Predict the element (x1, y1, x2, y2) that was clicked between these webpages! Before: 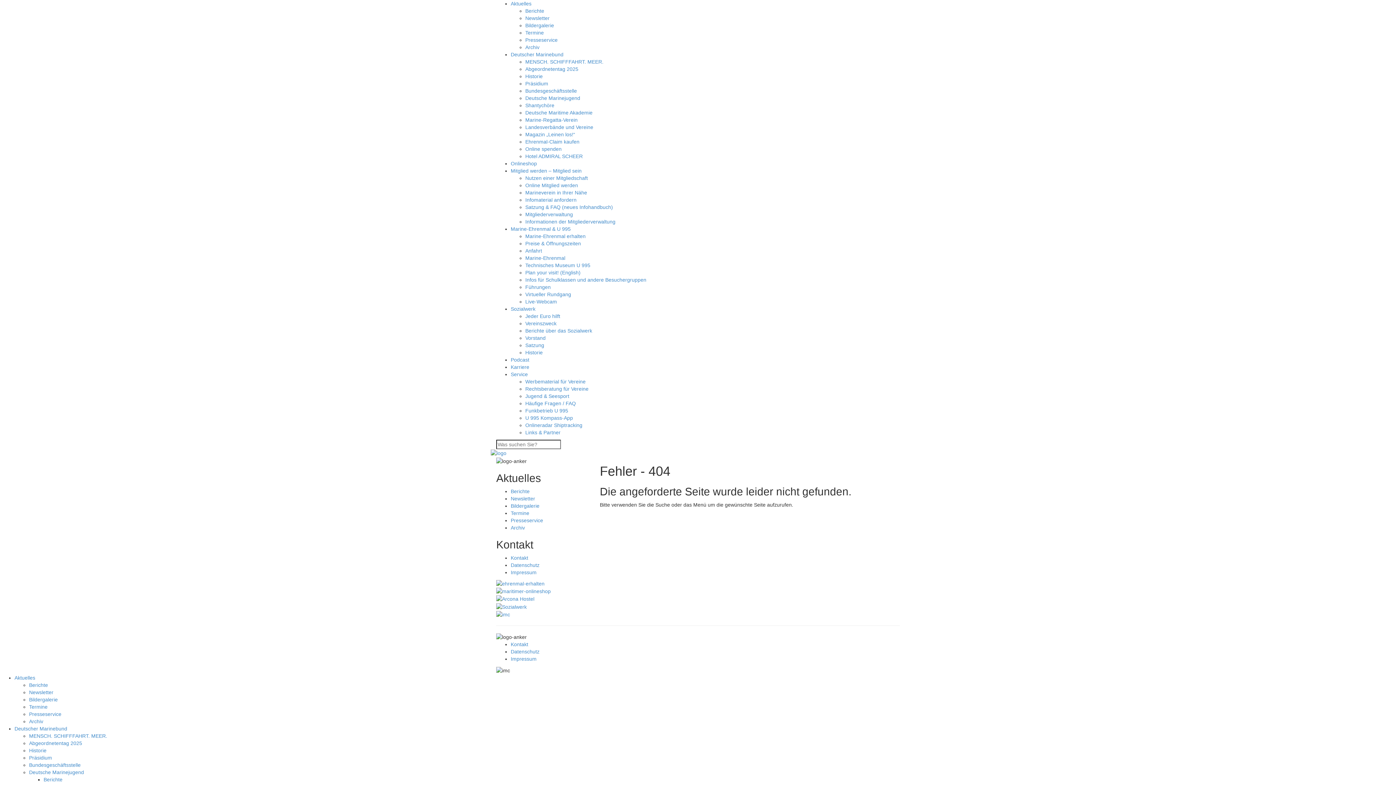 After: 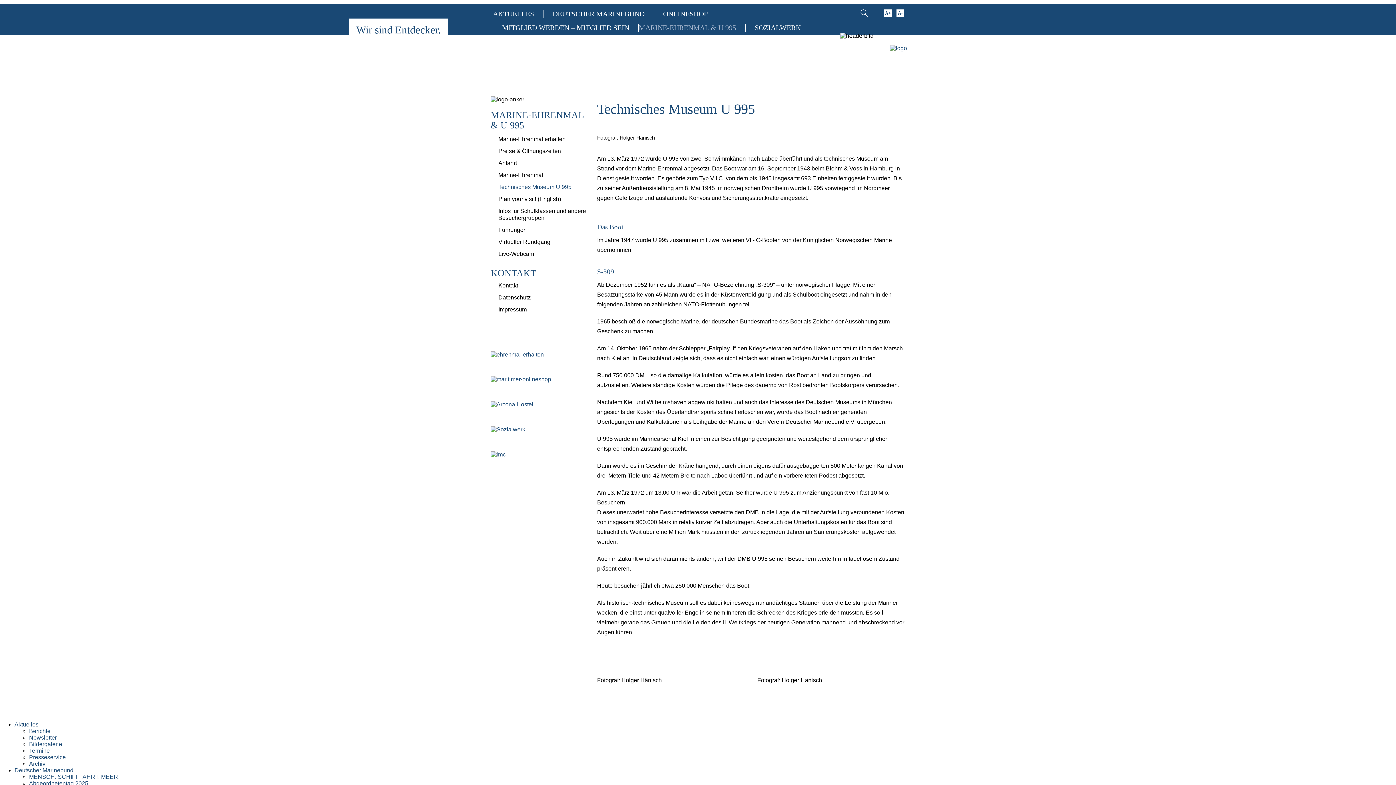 Action: bbox: (525, 262, 590, 268) label: Technisches Museum U 995